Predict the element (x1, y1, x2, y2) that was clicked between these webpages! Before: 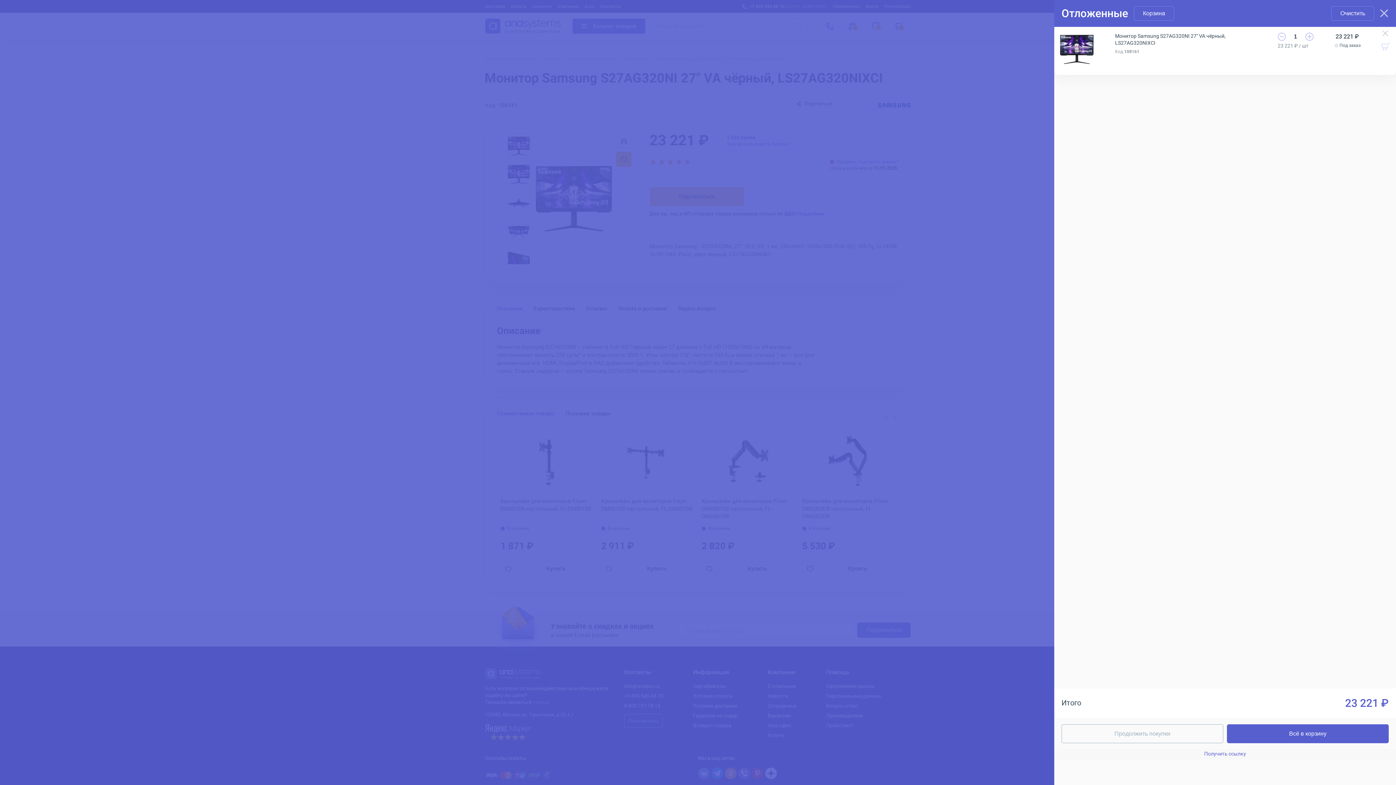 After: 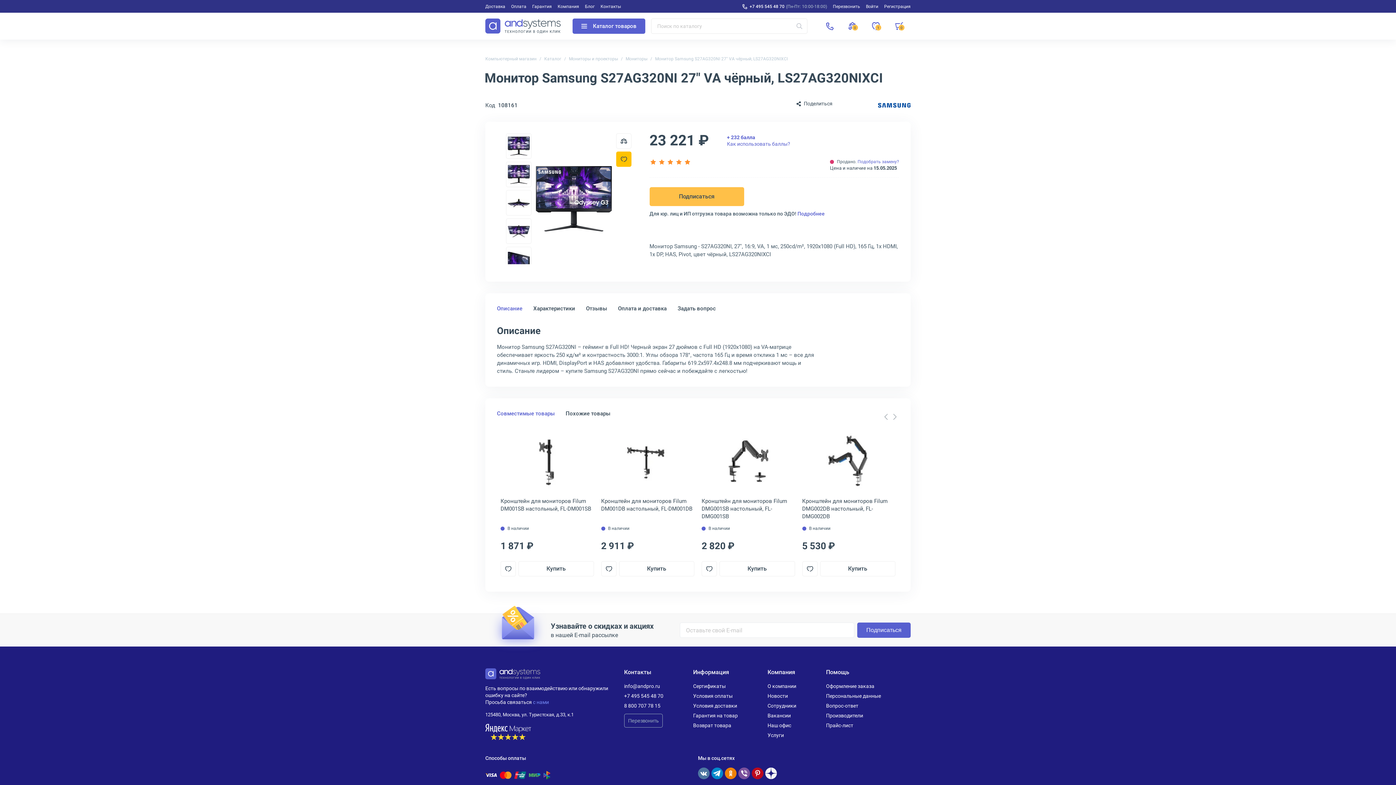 Action: bbox: (1061, 724, 1223, 743) label: Продолжить покупки